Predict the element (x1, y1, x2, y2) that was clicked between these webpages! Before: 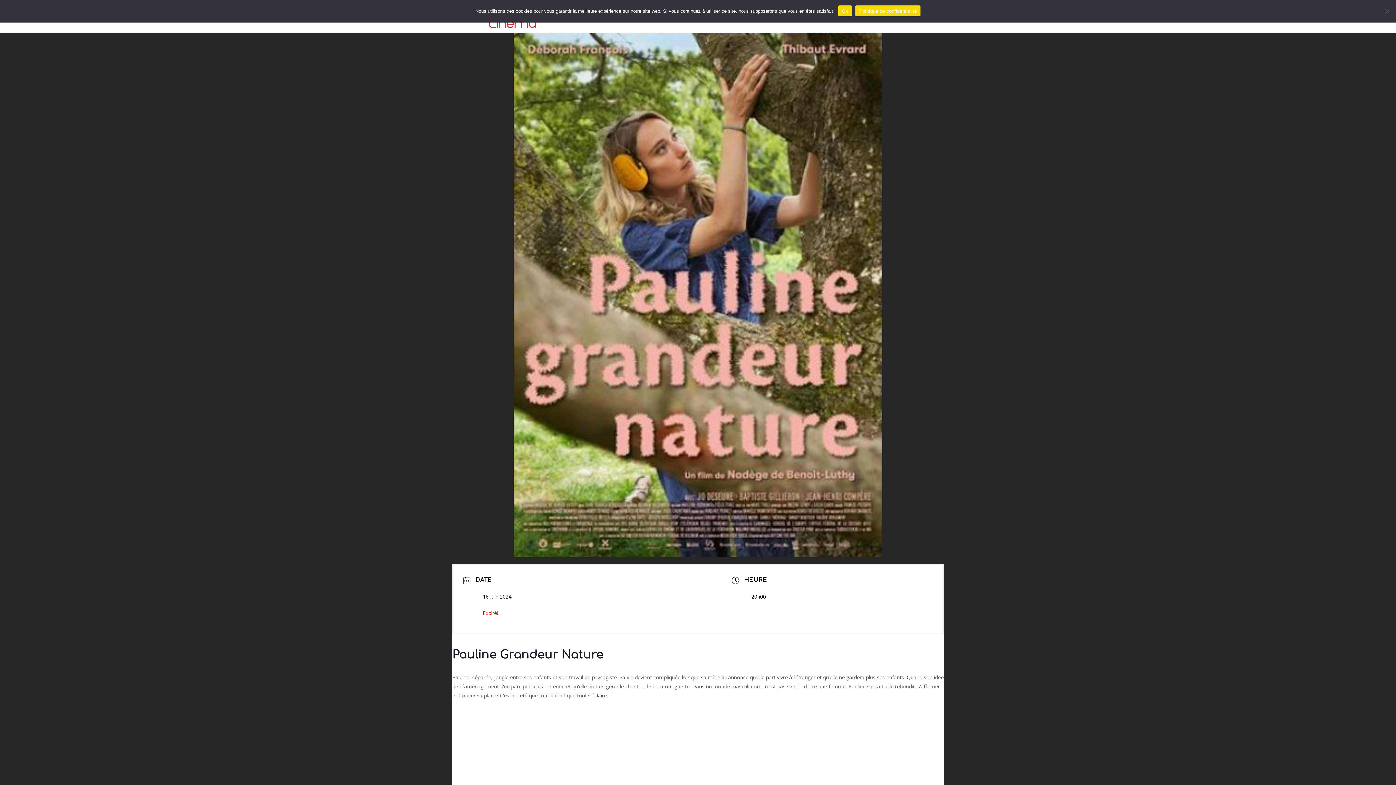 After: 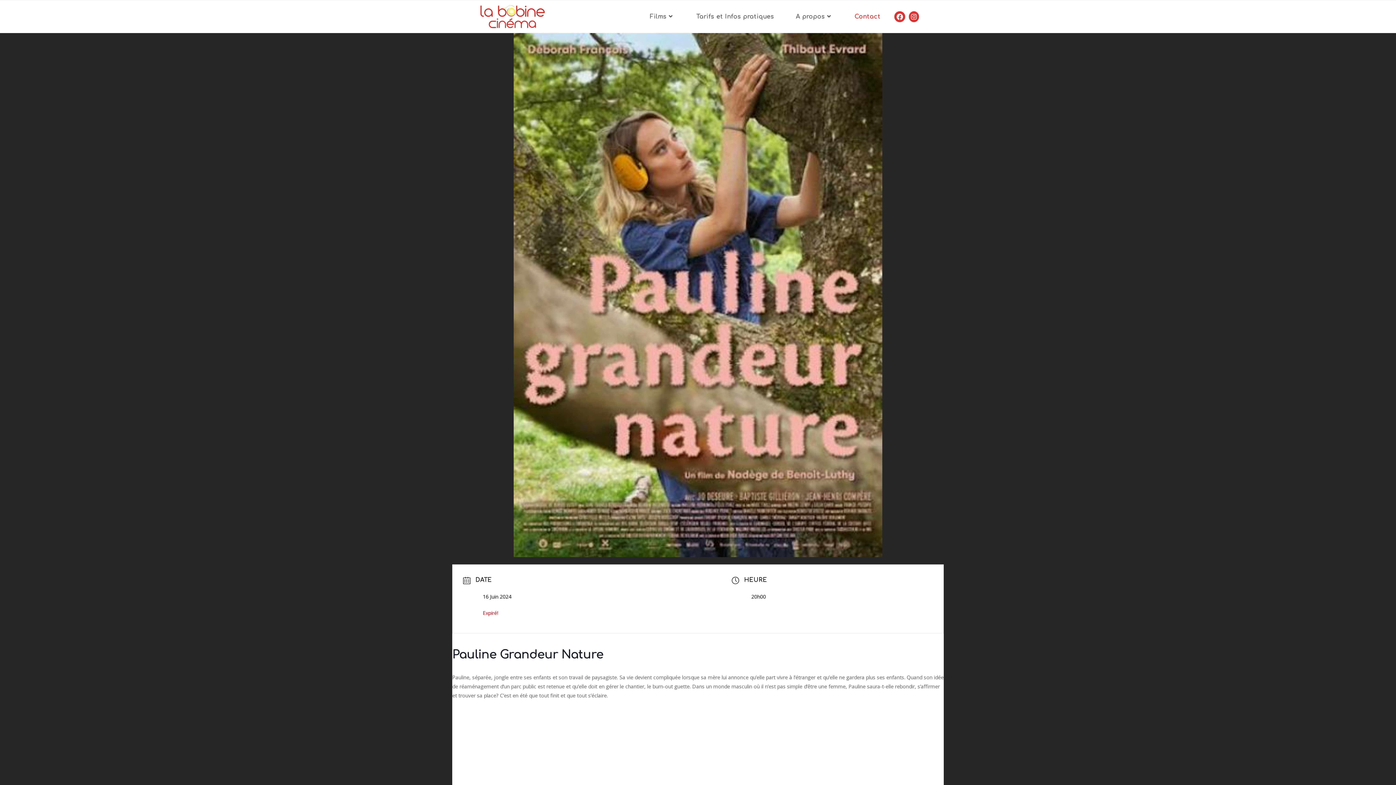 Action: label: Ok bbox: (838, 5, 852, 16)